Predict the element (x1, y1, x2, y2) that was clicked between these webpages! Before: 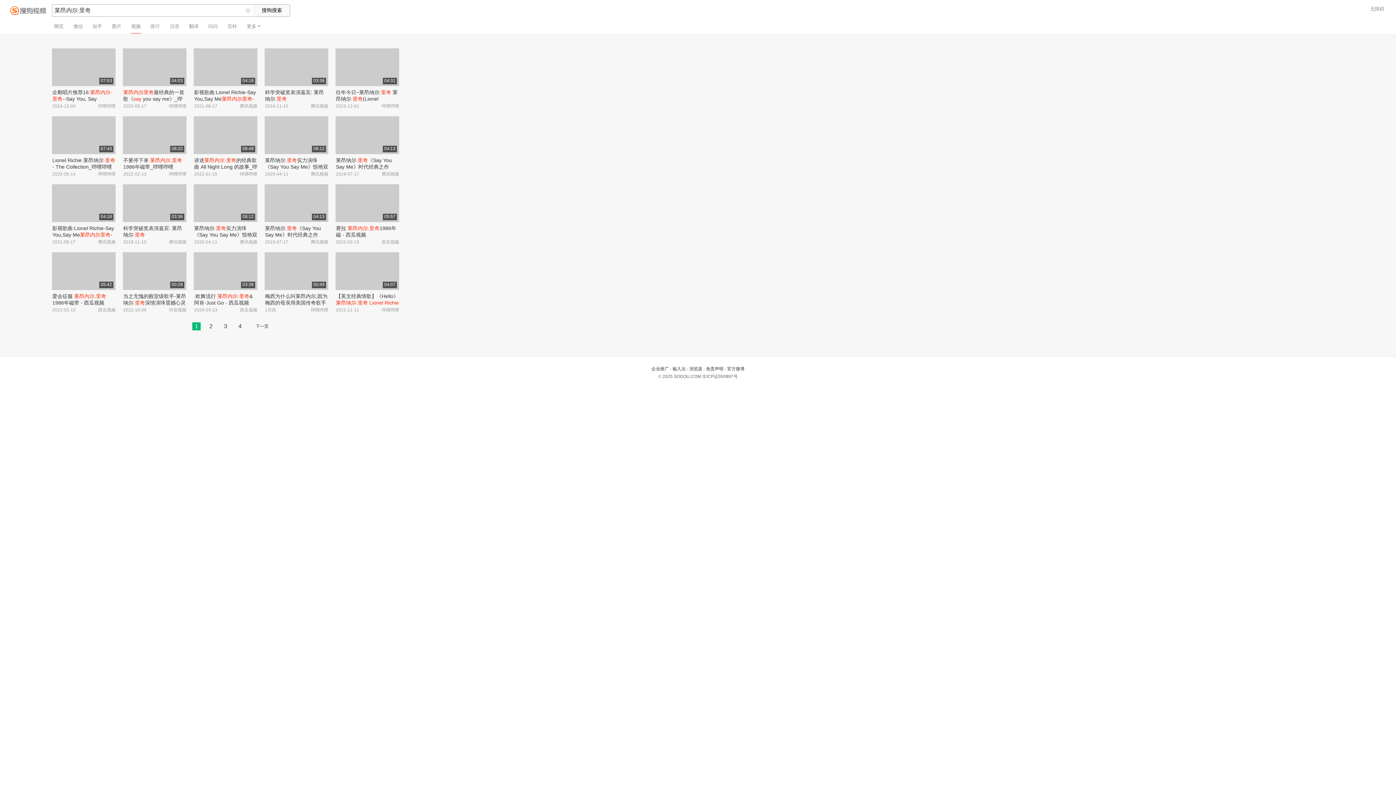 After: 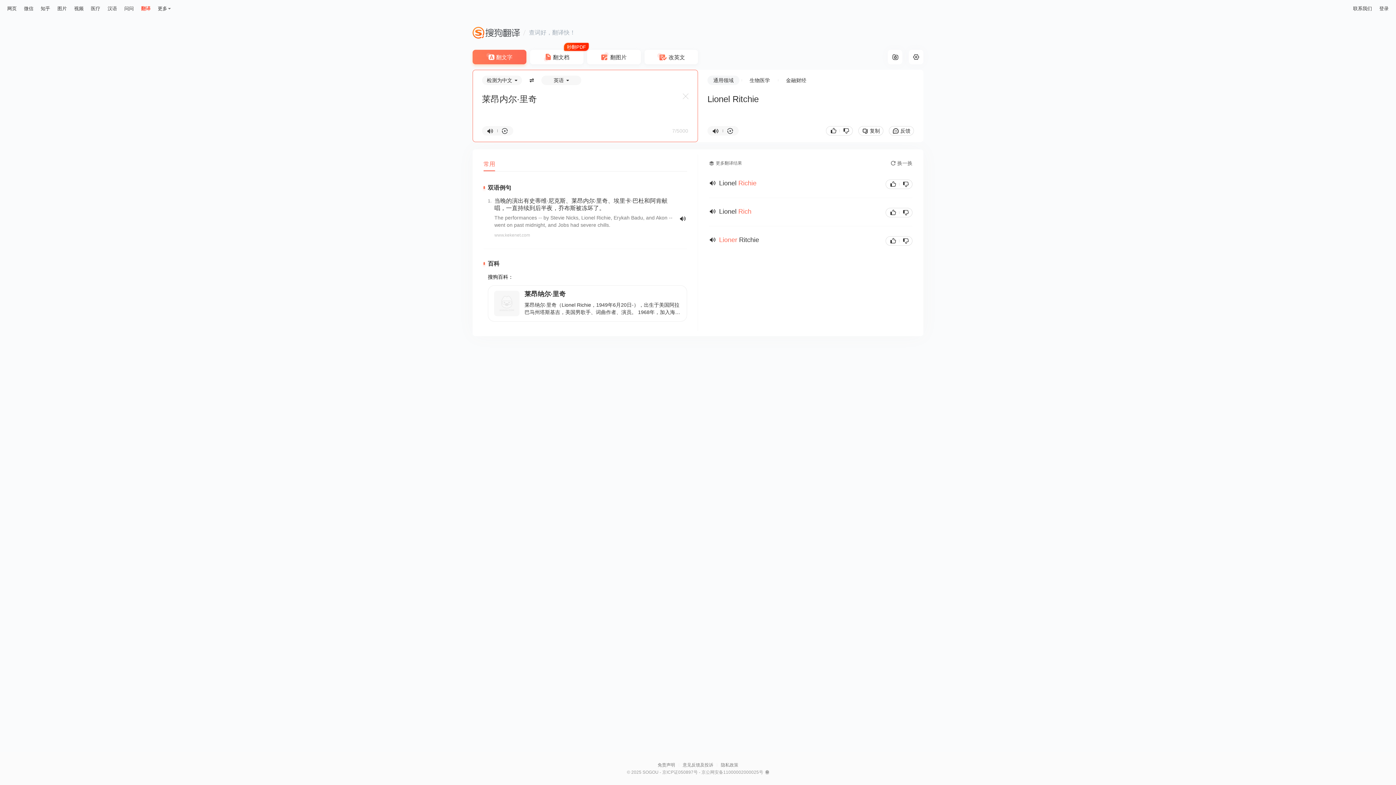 Action: bbox: (189, 19, 198, 33) label: 翻译